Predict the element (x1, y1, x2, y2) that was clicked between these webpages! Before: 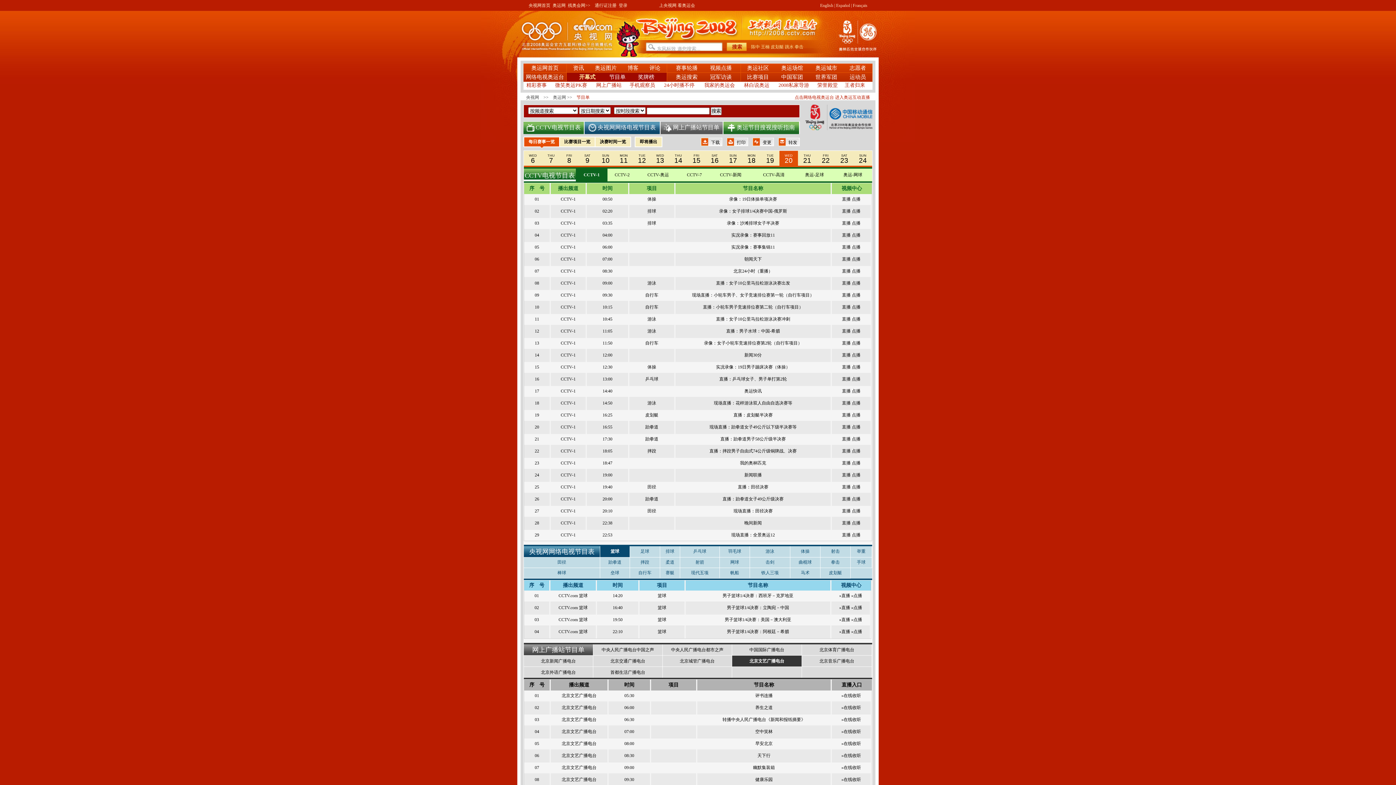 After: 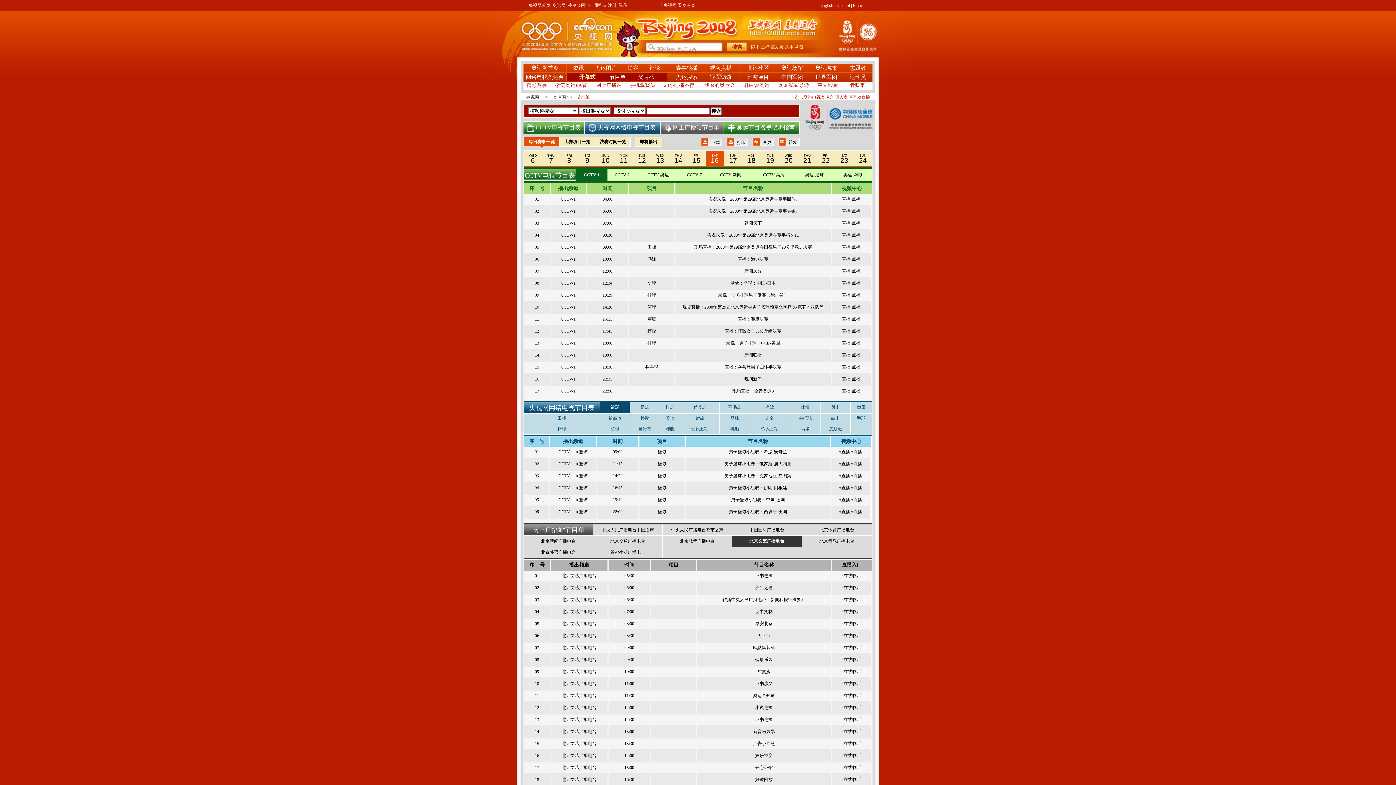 Action: label: SAT bbox: (711, 153, 718, 157)